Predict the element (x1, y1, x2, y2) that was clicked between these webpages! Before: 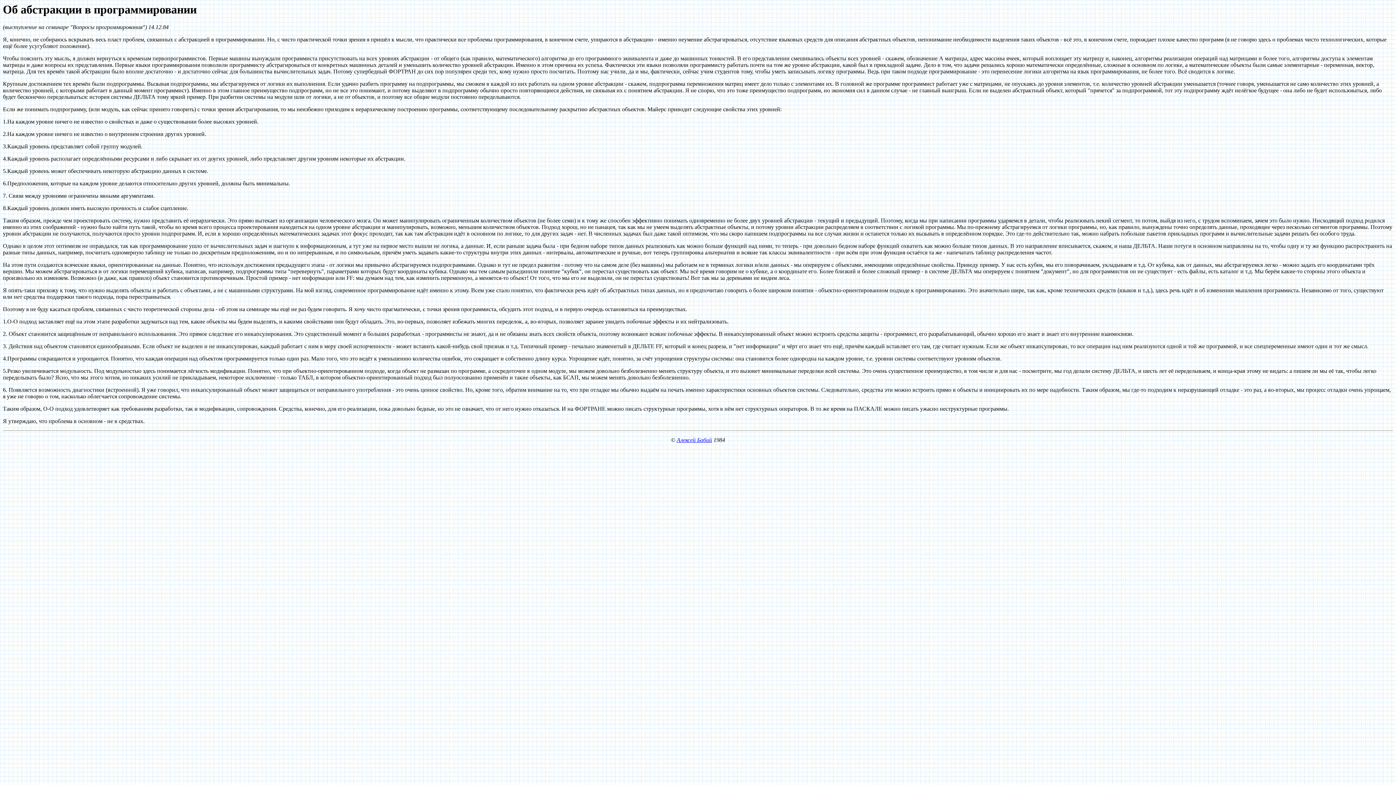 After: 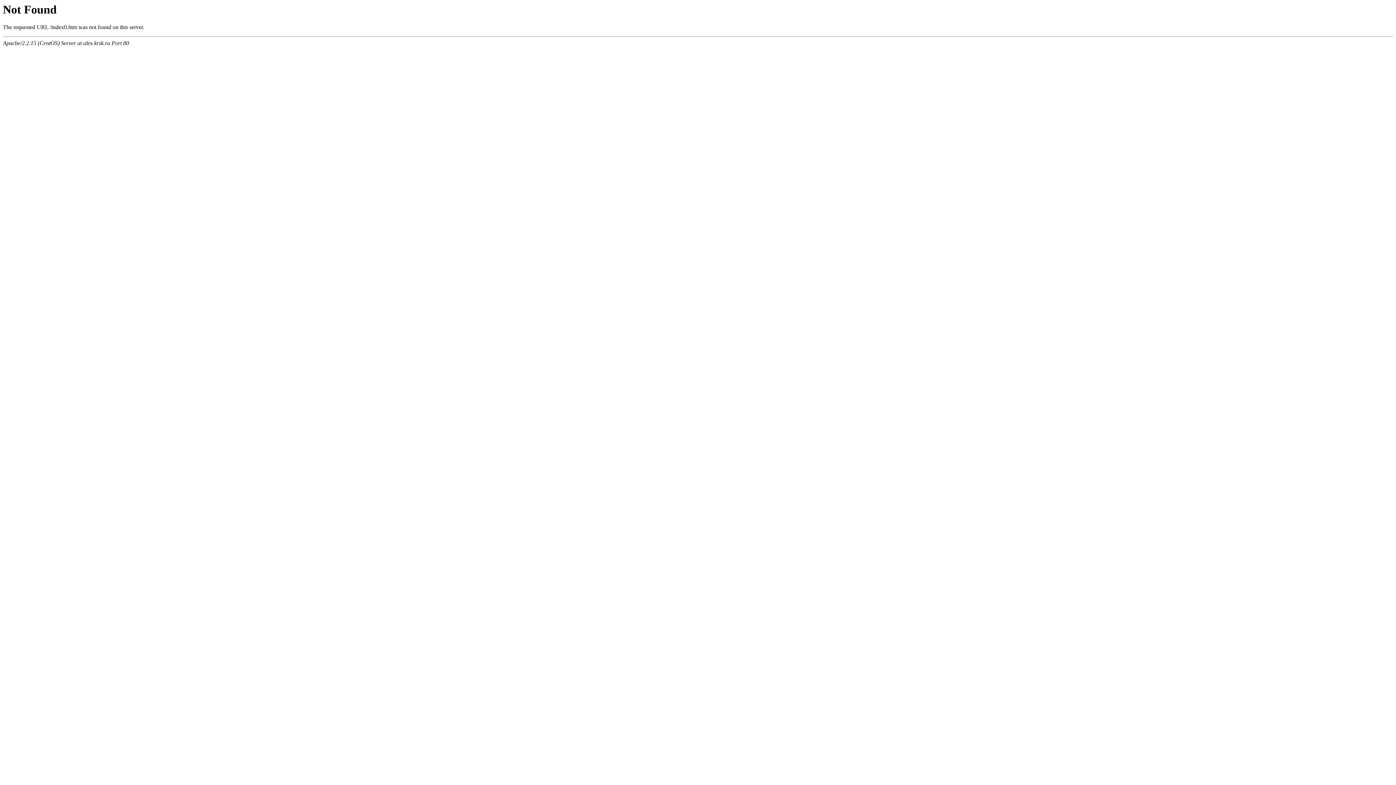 Action: bbox: (676, 437, 712, 443) label: Алексей Бабий